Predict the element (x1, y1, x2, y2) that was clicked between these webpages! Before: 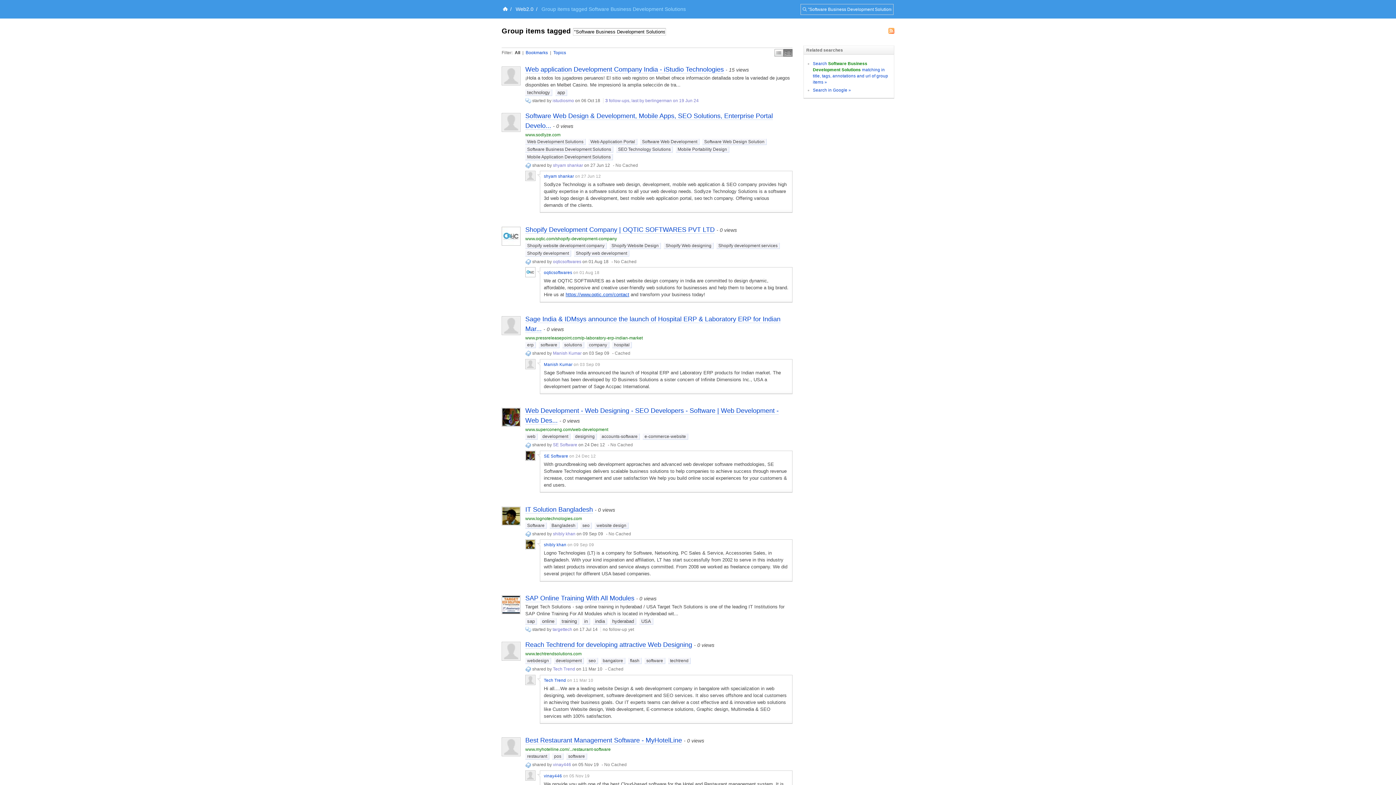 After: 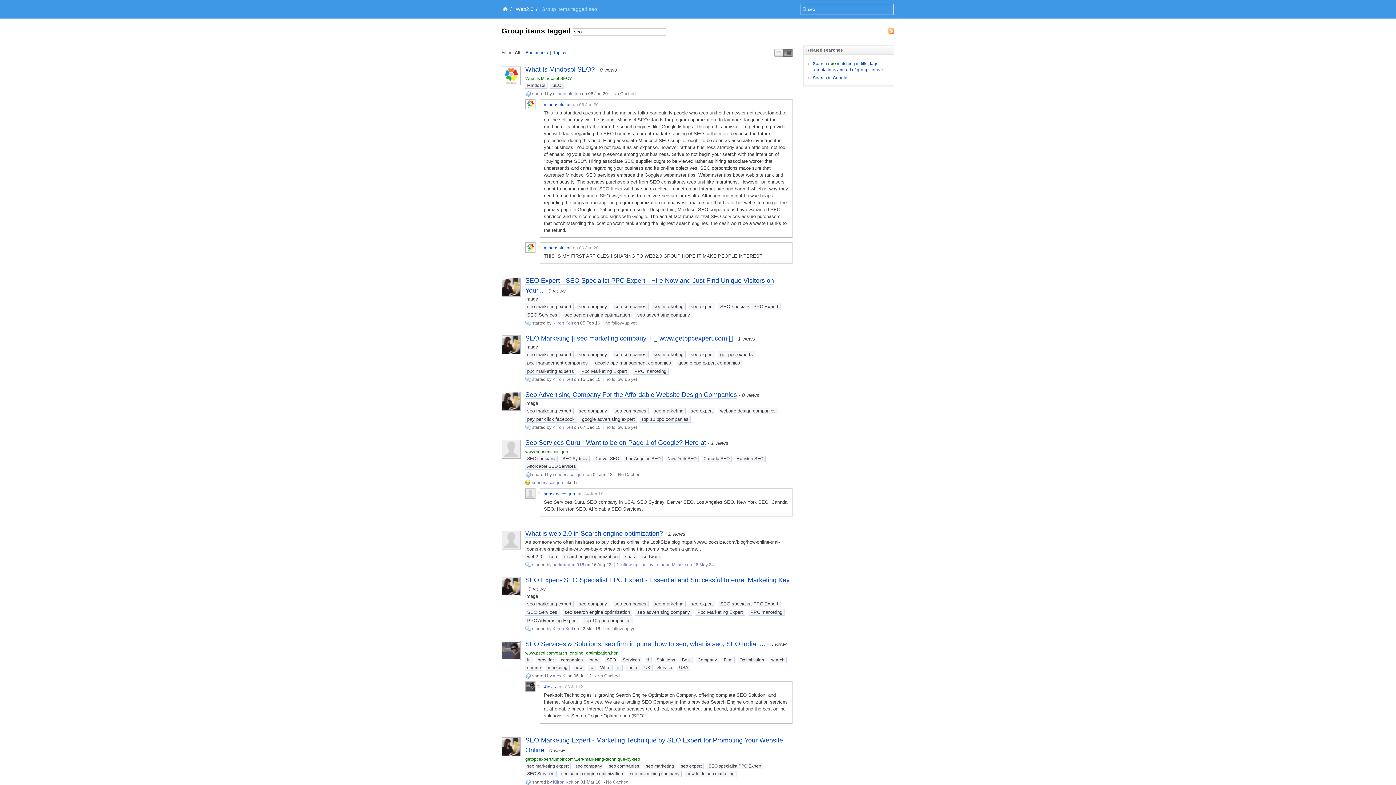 Action: bbox: (580, 522, 592, 528) label: seo